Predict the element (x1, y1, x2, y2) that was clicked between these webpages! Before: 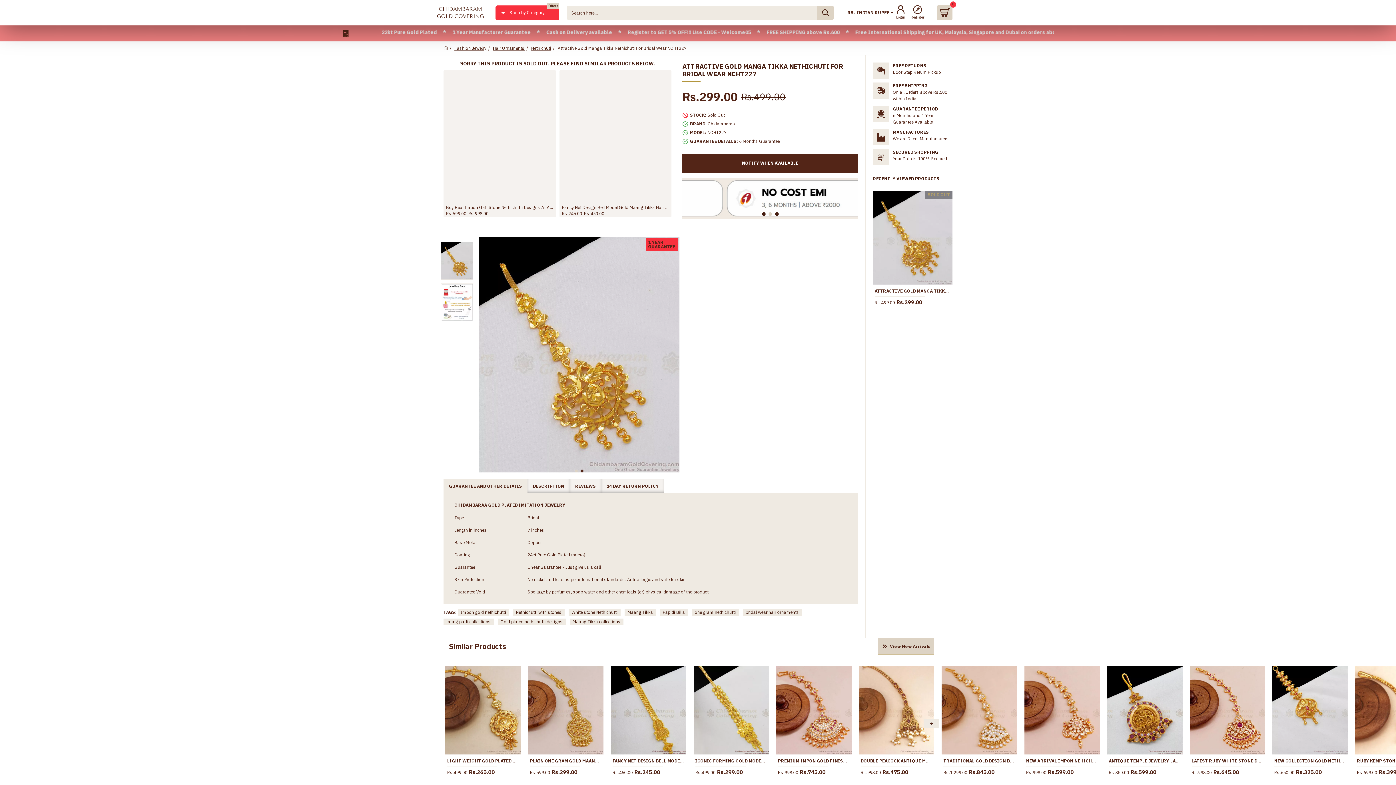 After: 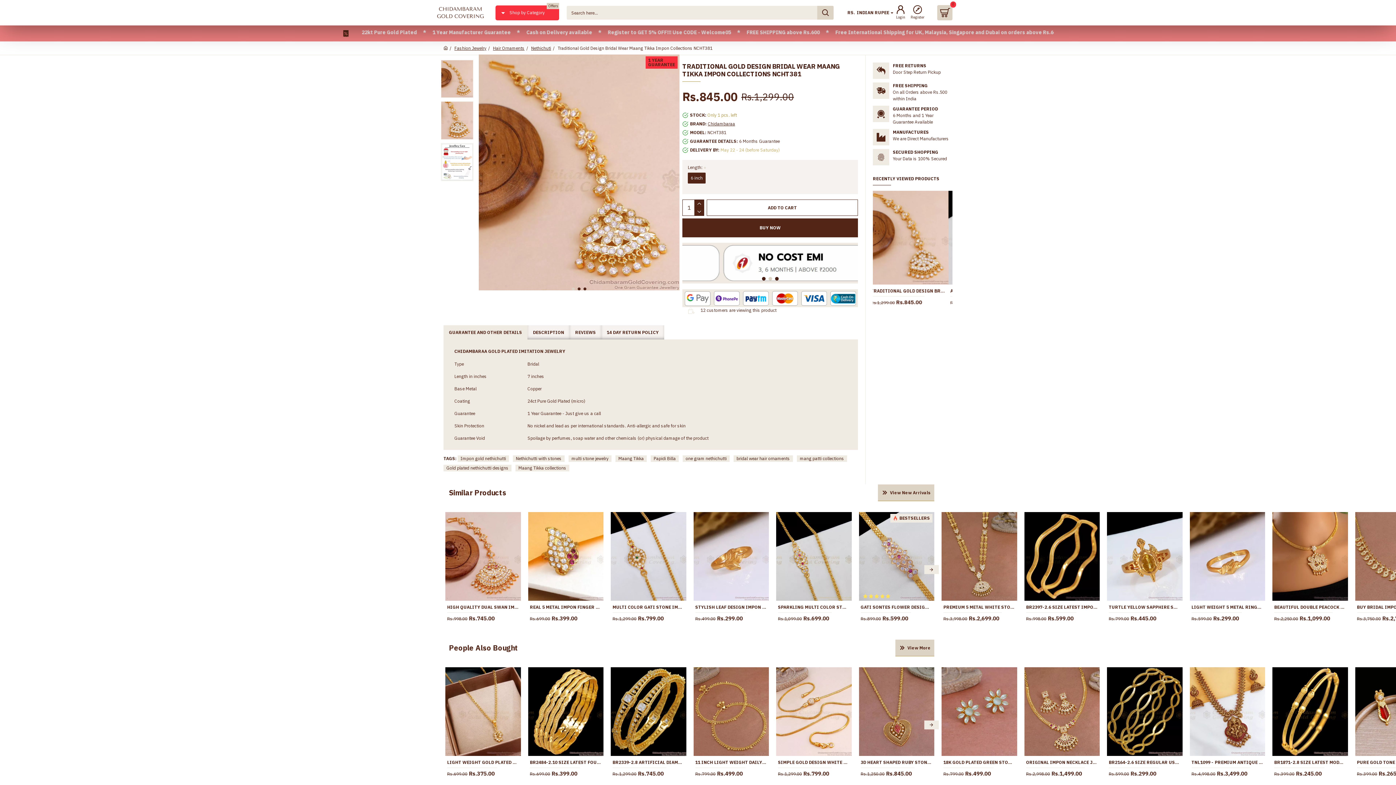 Action: bbox: (941, 666, 1017, 754)